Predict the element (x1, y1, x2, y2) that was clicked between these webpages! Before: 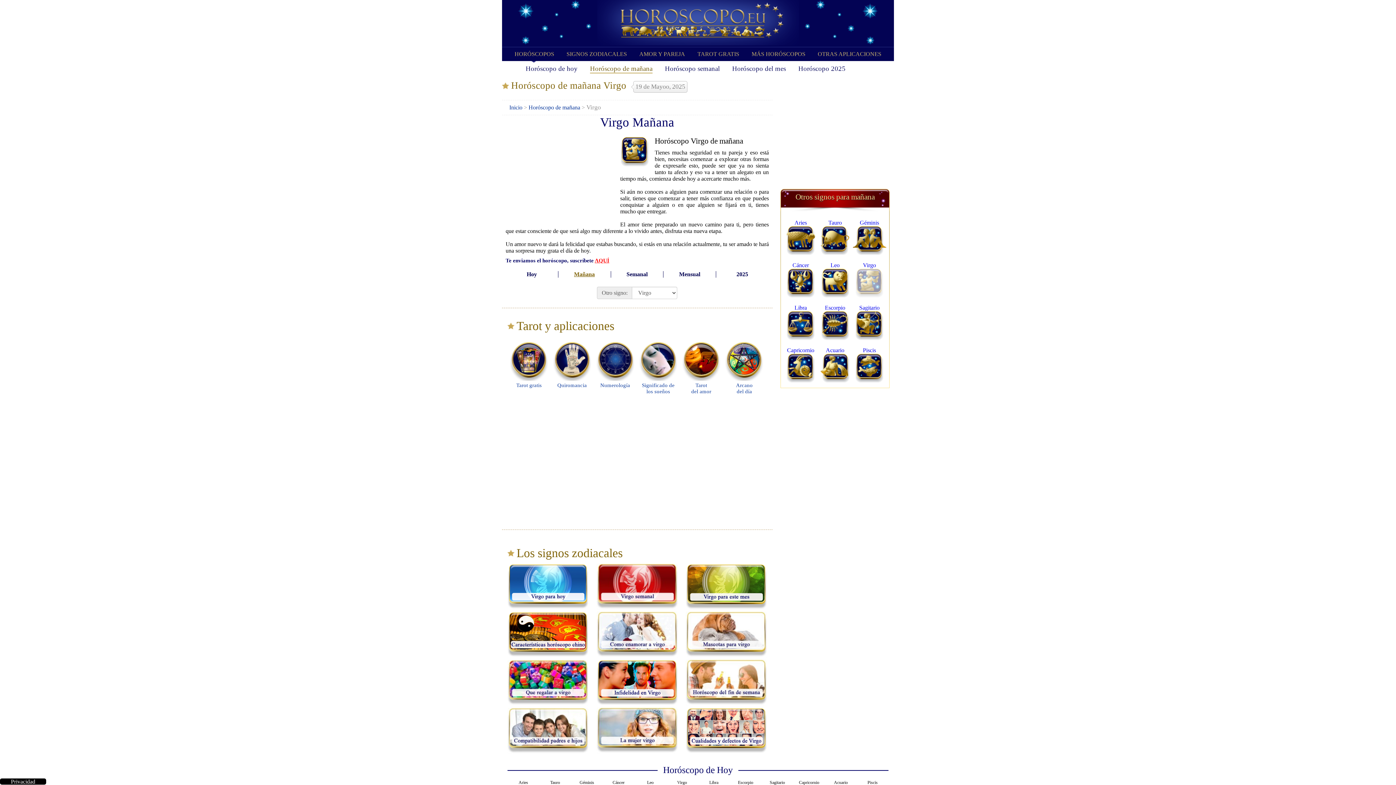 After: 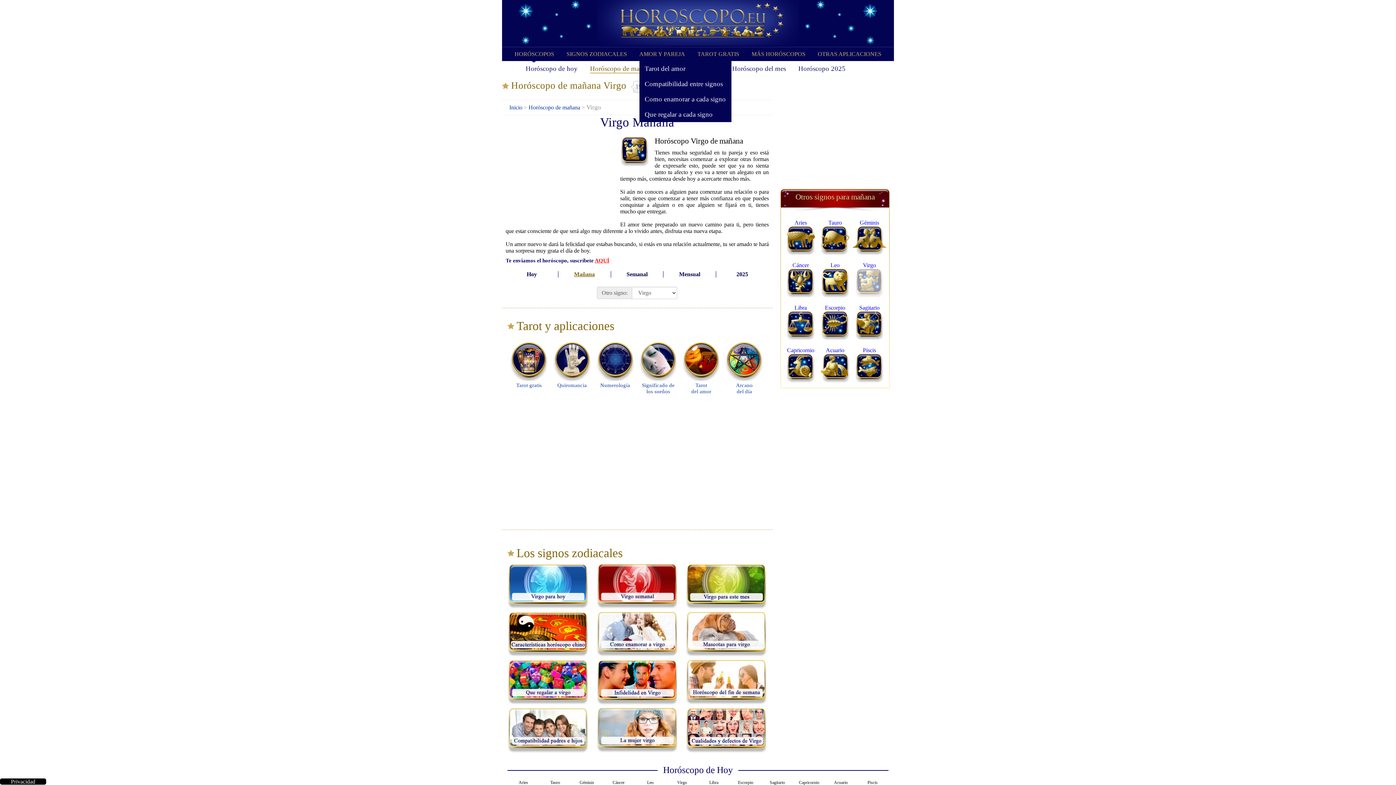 Action: bbox: (639, 50, 685, 57) label: AMOR Y PAREJA